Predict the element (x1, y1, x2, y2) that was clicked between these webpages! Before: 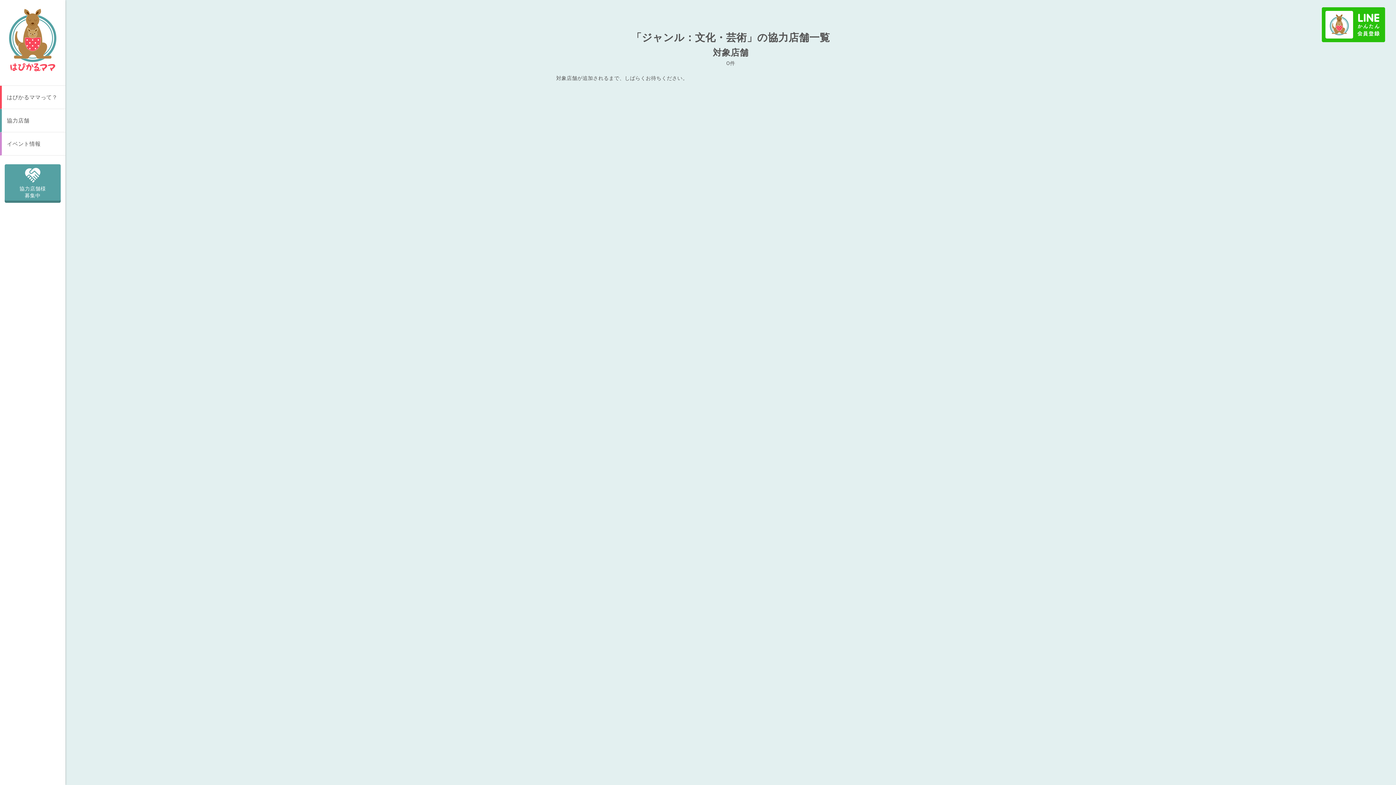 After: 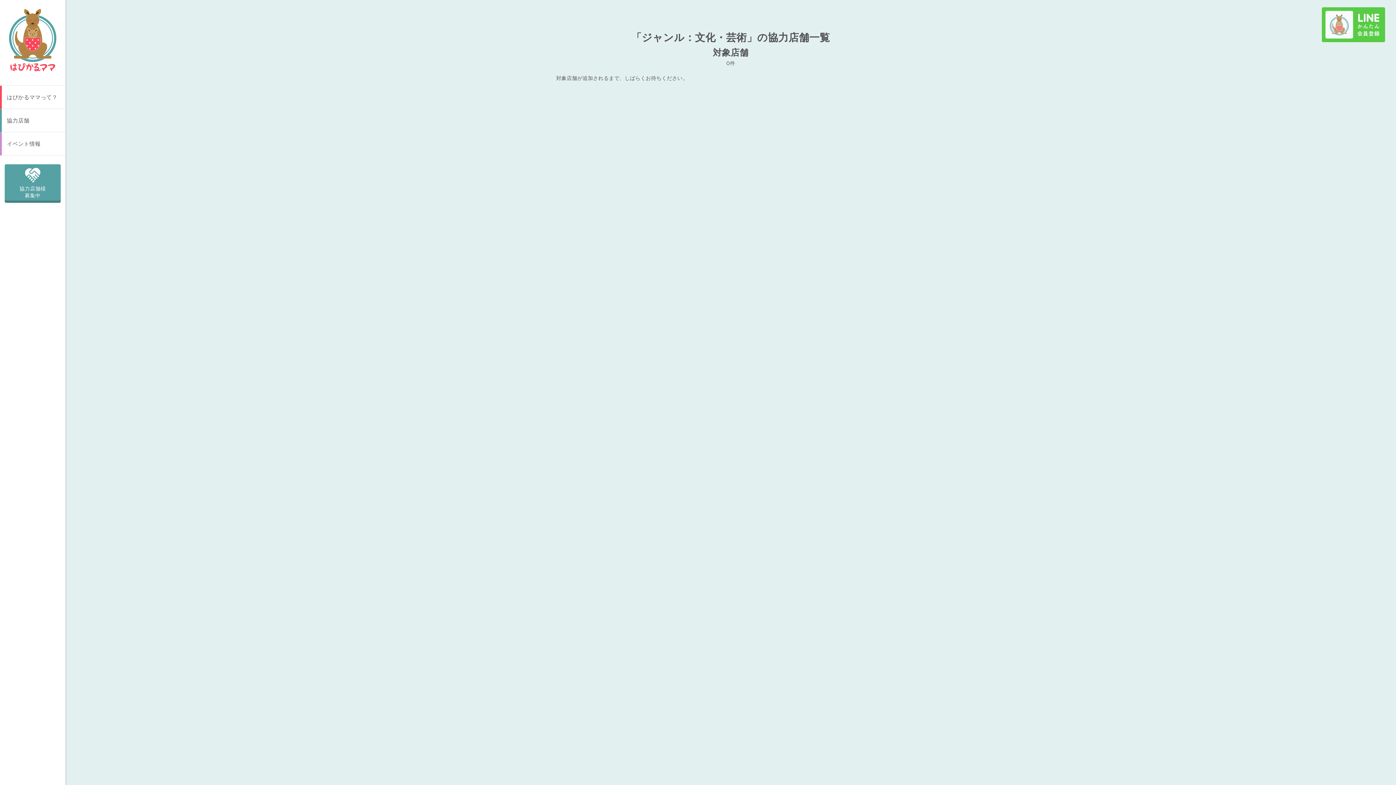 Action: bbox: (1322, 34, 1385, 41)